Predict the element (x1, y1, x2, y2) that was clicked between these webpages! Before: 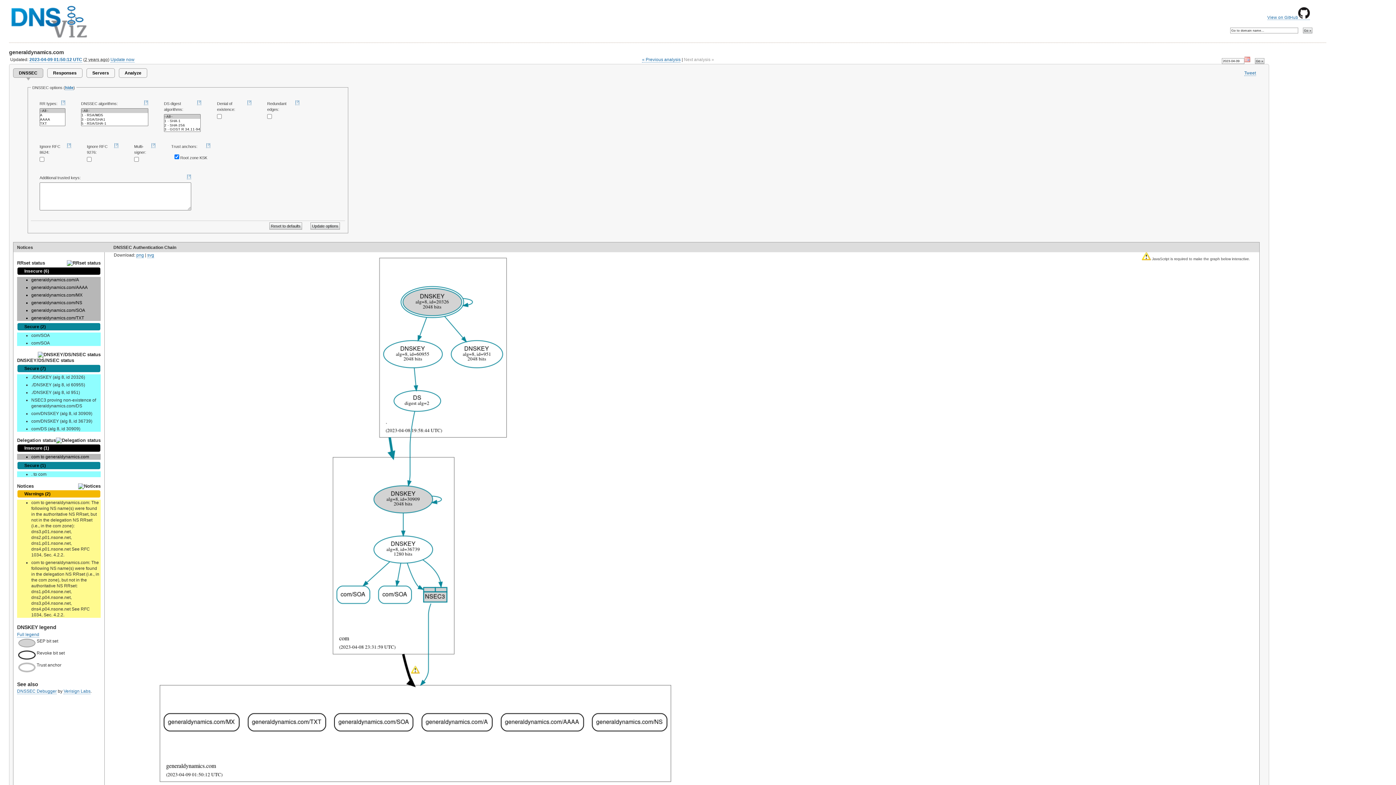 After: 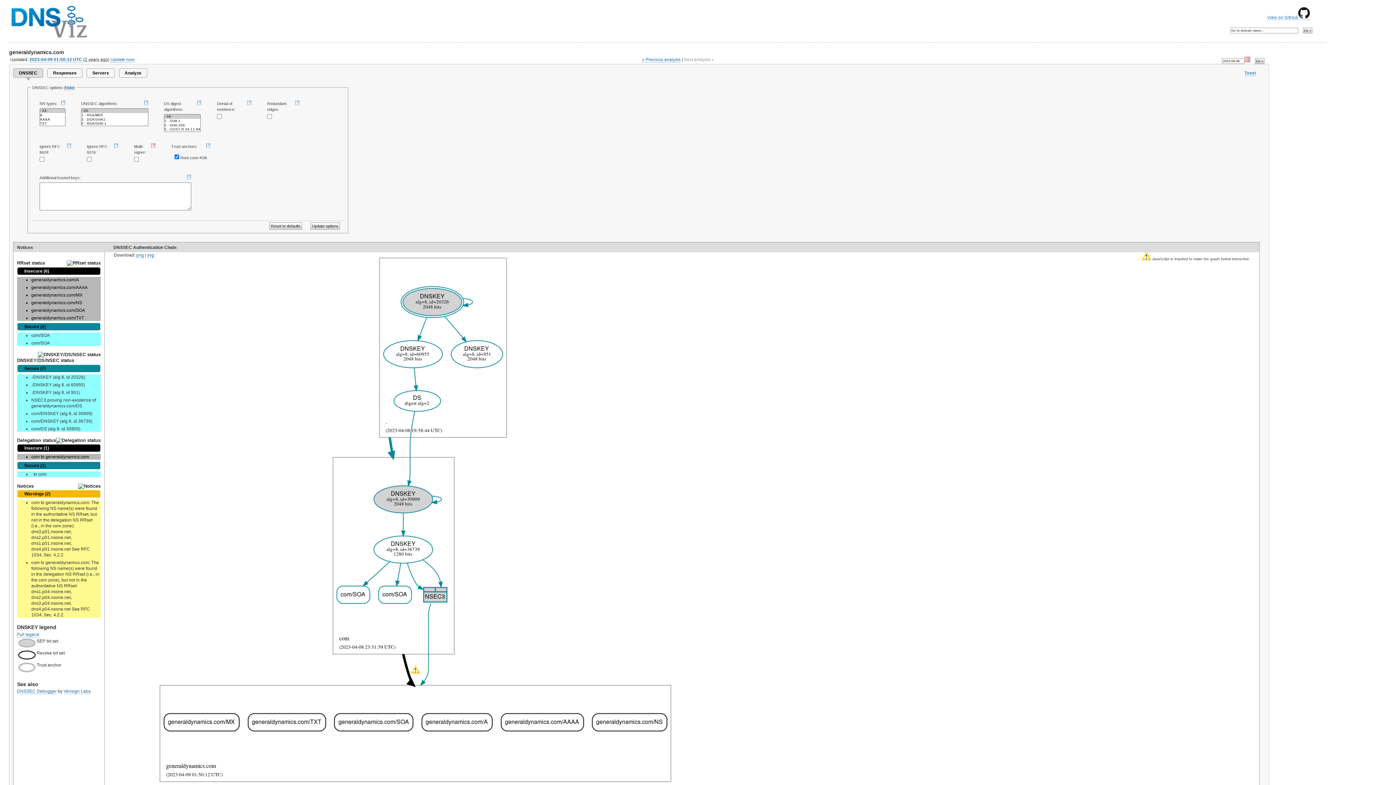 Action: label: |?| bbox: (151, 141, 155, 148)